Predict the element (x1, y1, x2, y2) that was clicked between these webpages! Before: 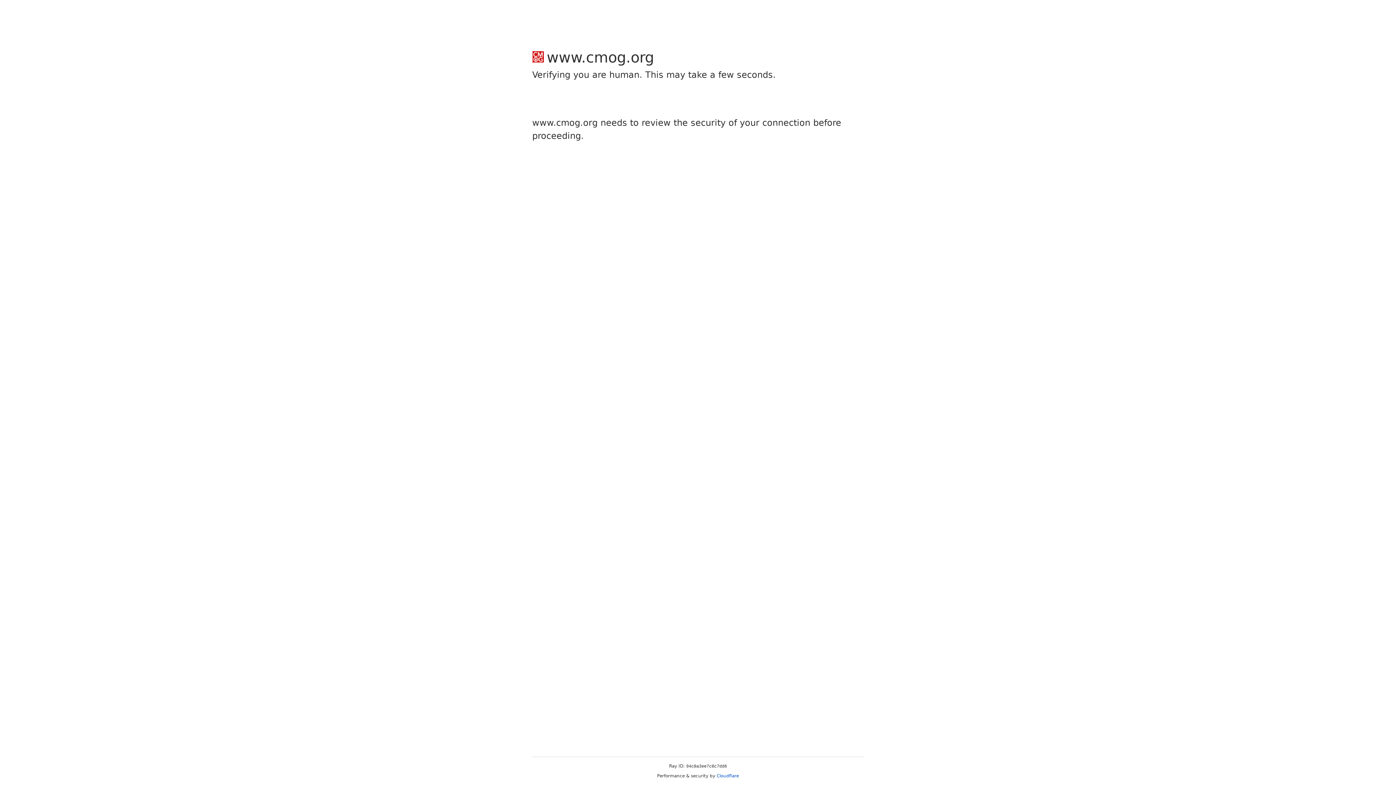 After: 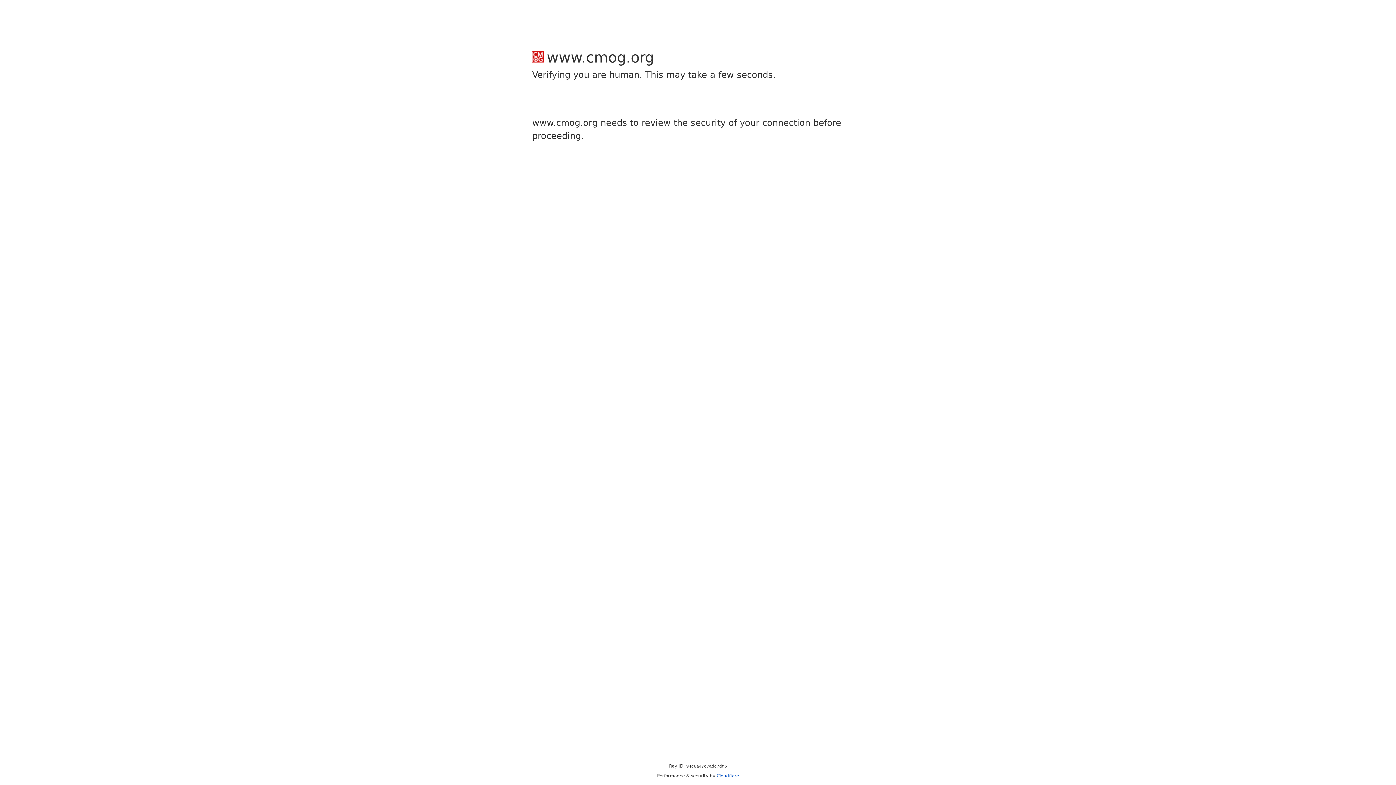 Action: bbox: (716, 773, 739, 778) label: Cloudflare